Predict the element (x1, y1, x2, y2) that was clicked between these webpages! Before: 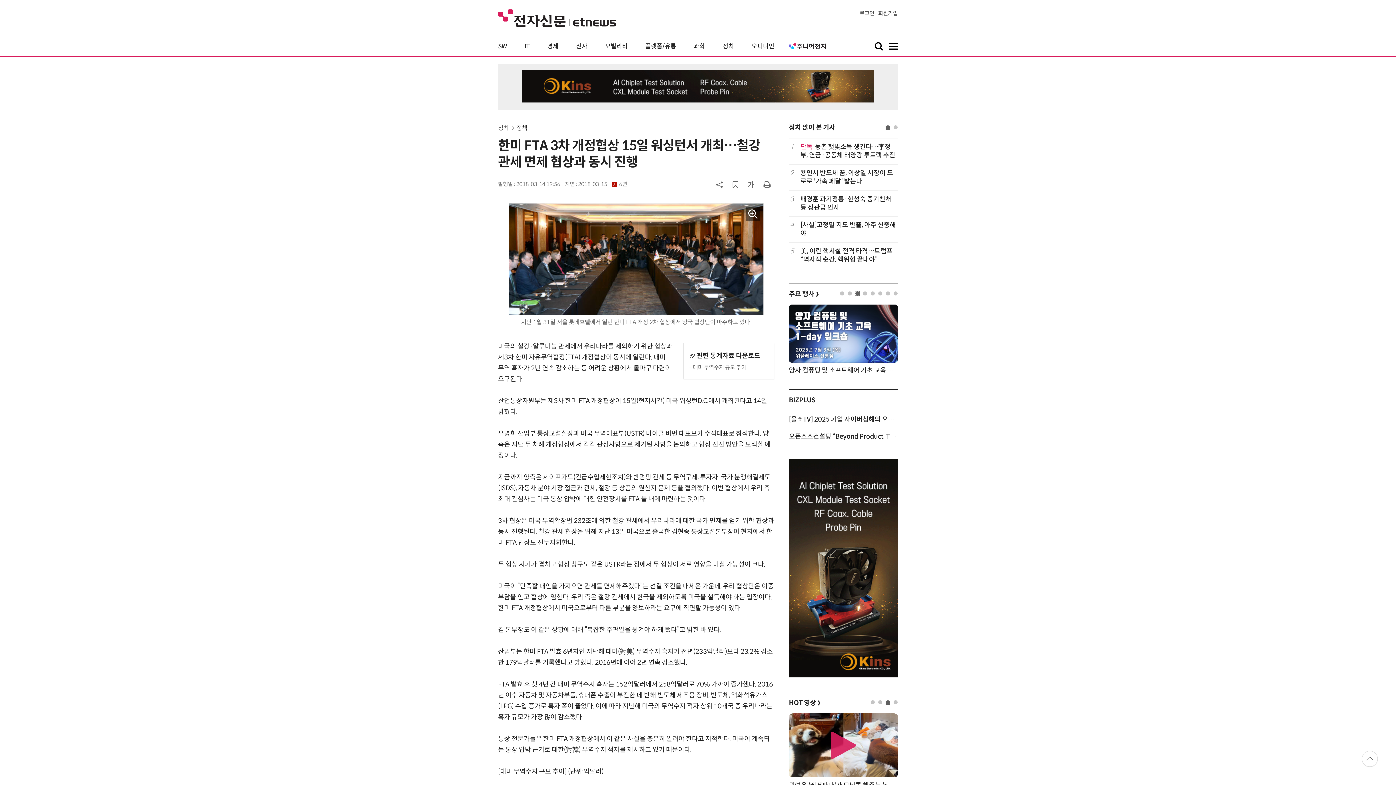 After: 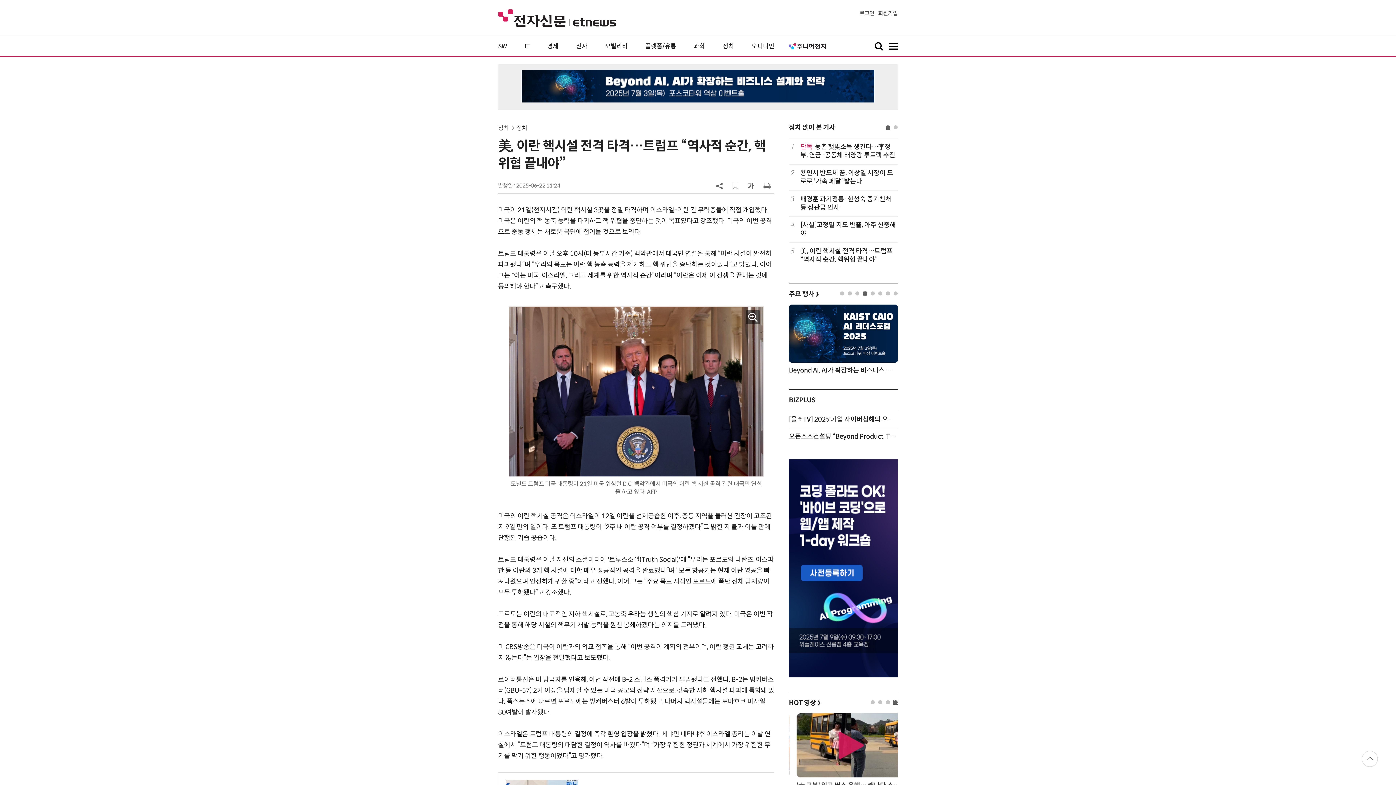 Action: bbox: (800, 247, 897, 264) label: 美, 이란 핵시설 전격 타격…트럼프 “역사적 순간, 핵위협 끝내야”